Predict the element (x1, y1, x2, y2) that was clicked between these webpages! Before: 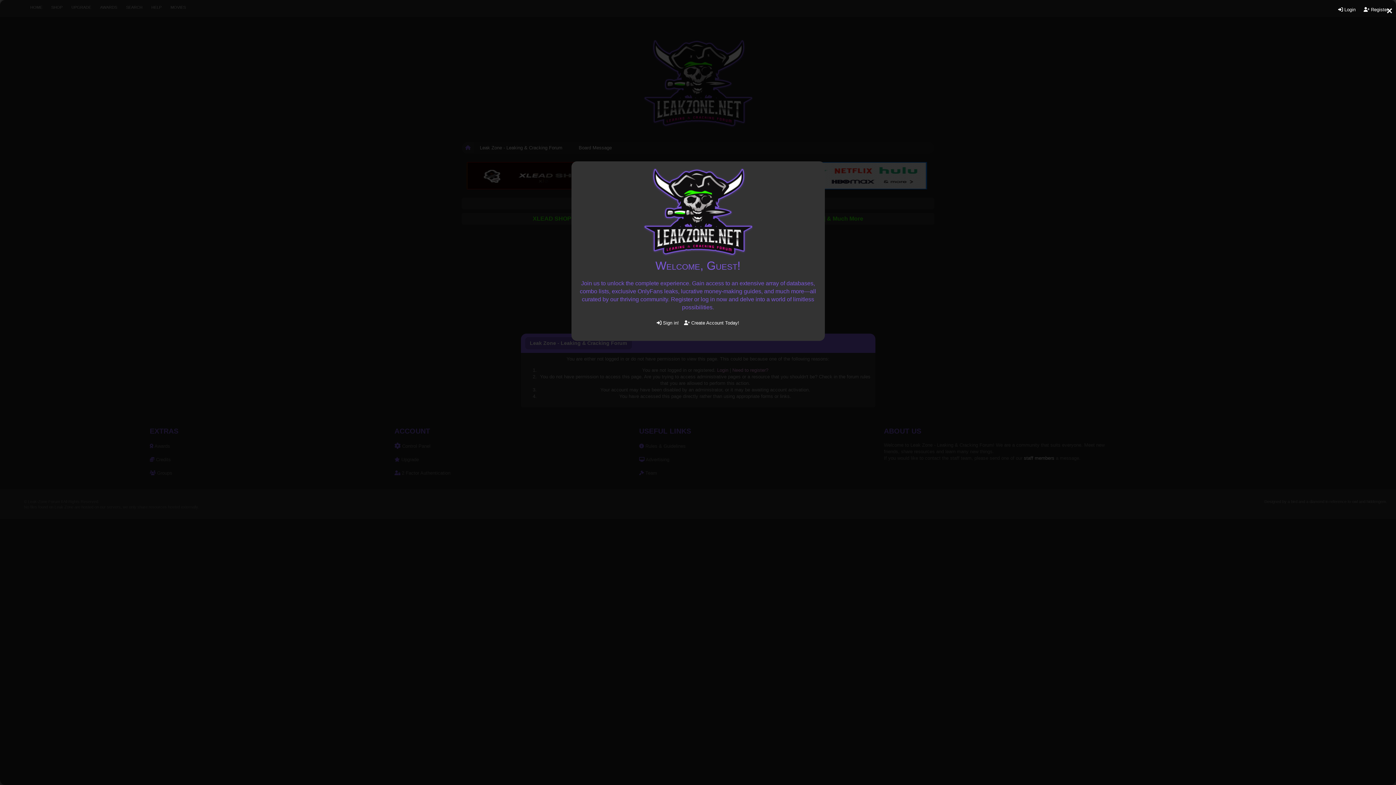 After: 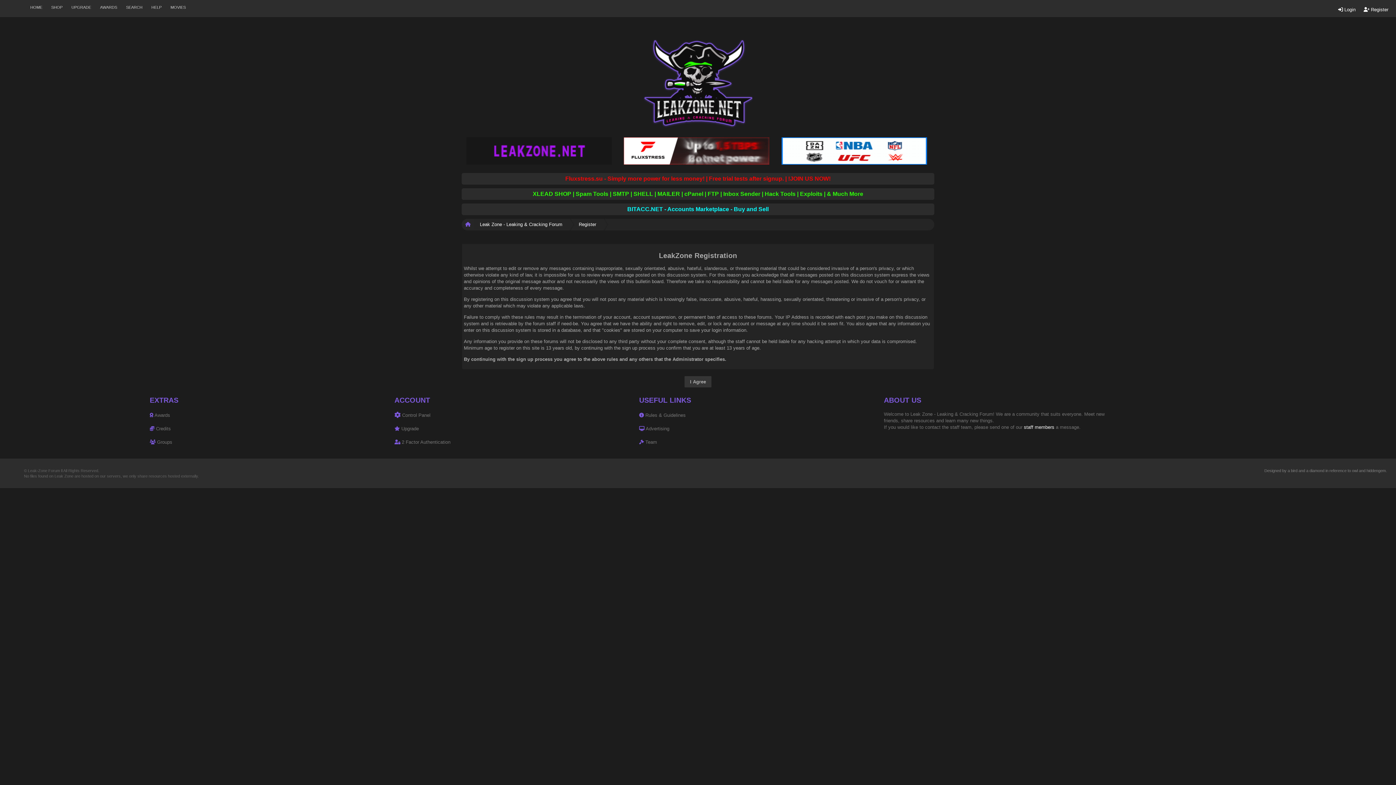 Action: bbox: (682, 318, 741, 327) label:  Create Account Today!